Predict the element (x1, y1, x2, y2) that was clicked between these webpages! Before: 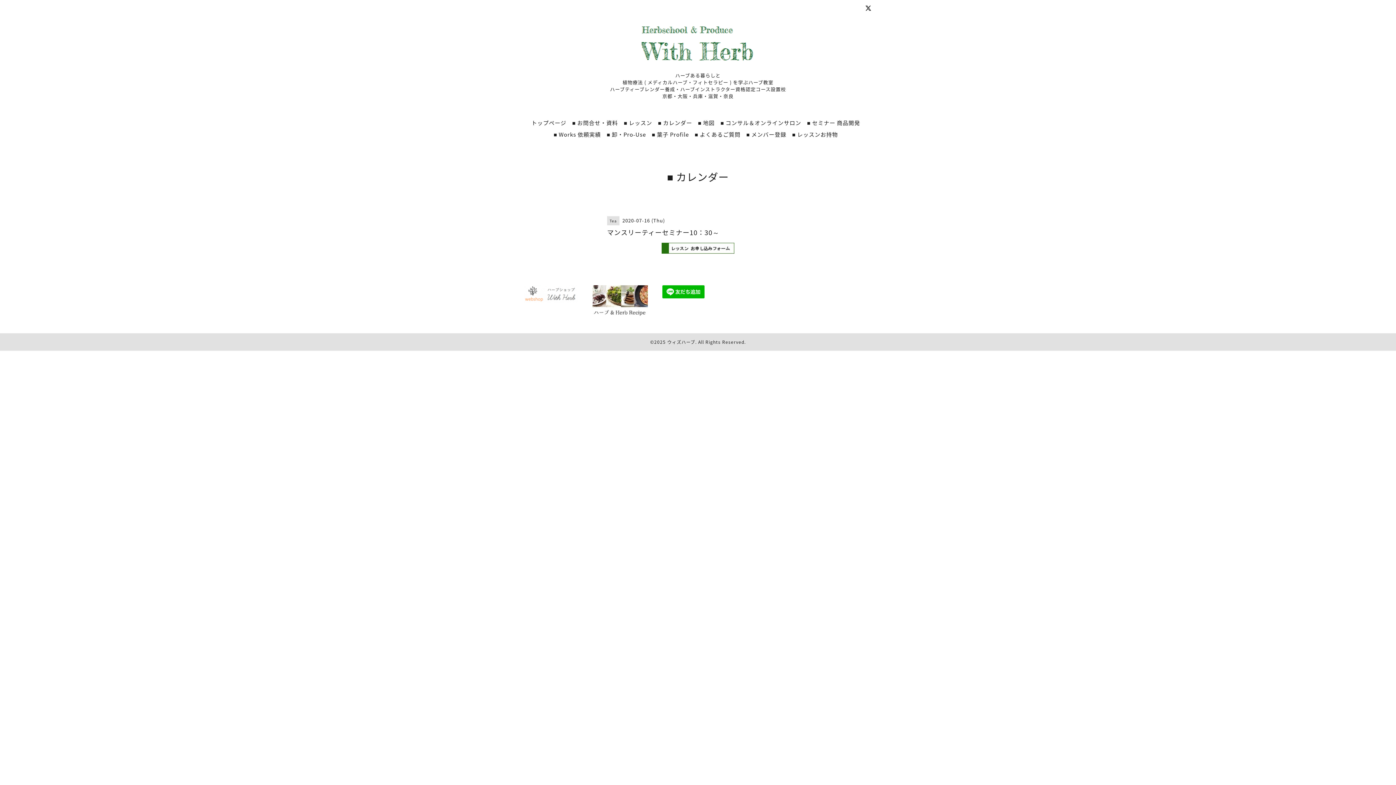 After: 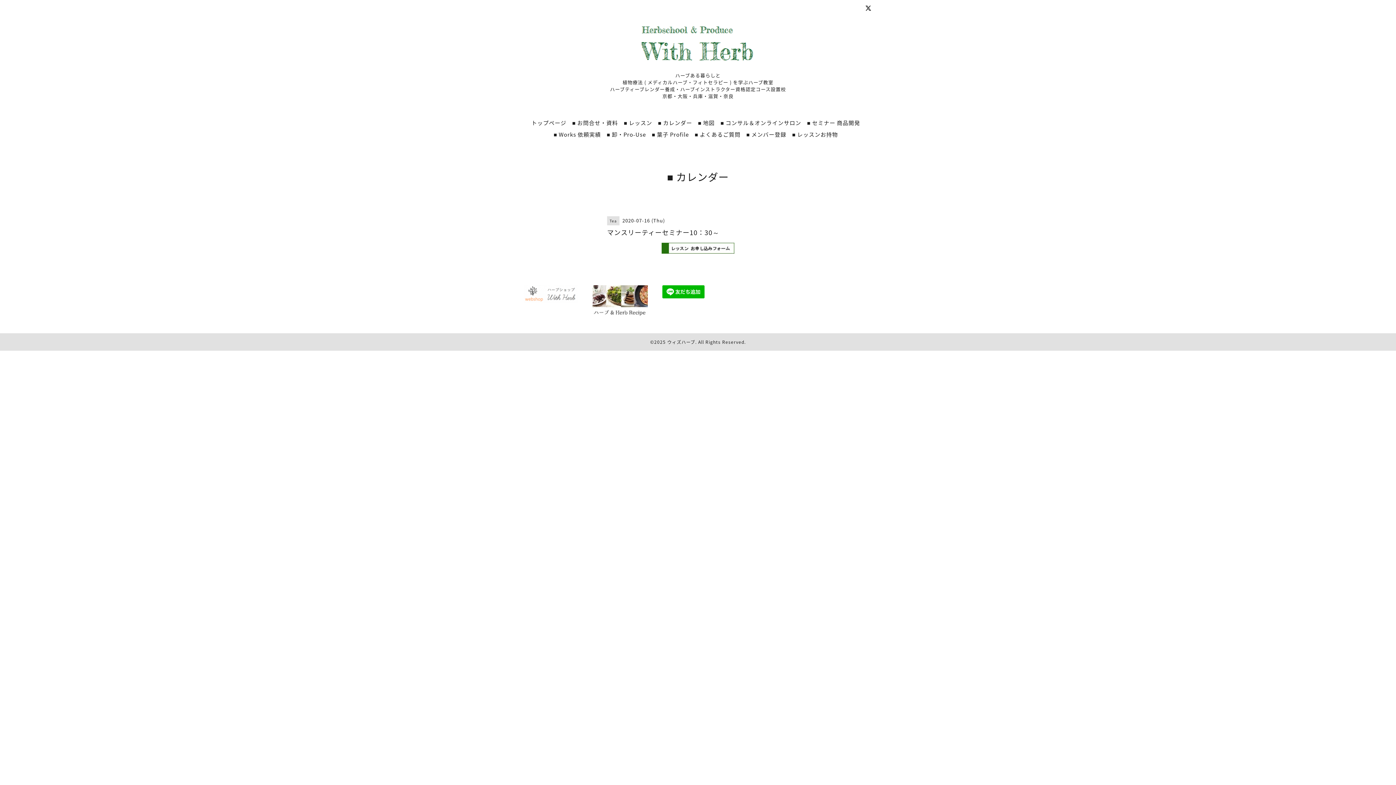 Action: bbox: (523, 298, 578, 304)